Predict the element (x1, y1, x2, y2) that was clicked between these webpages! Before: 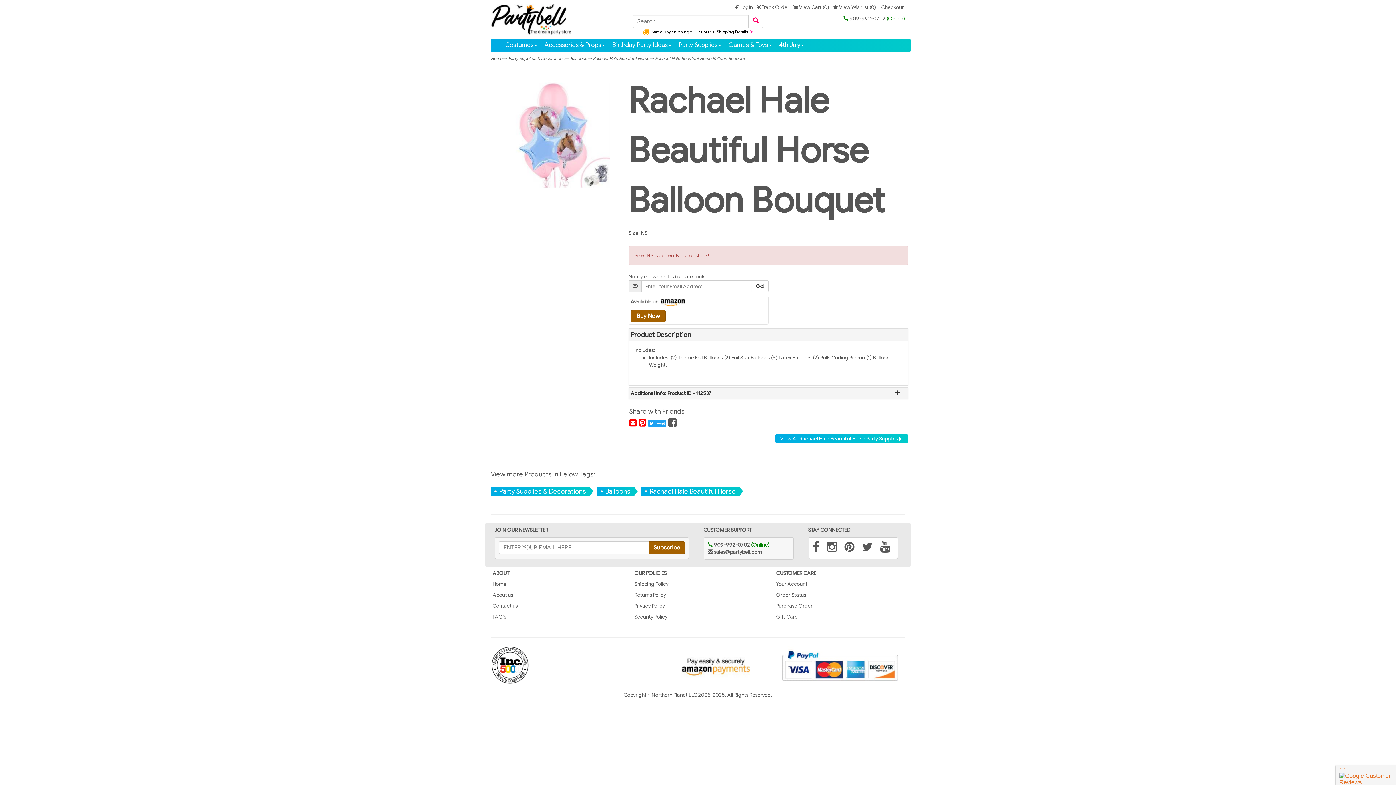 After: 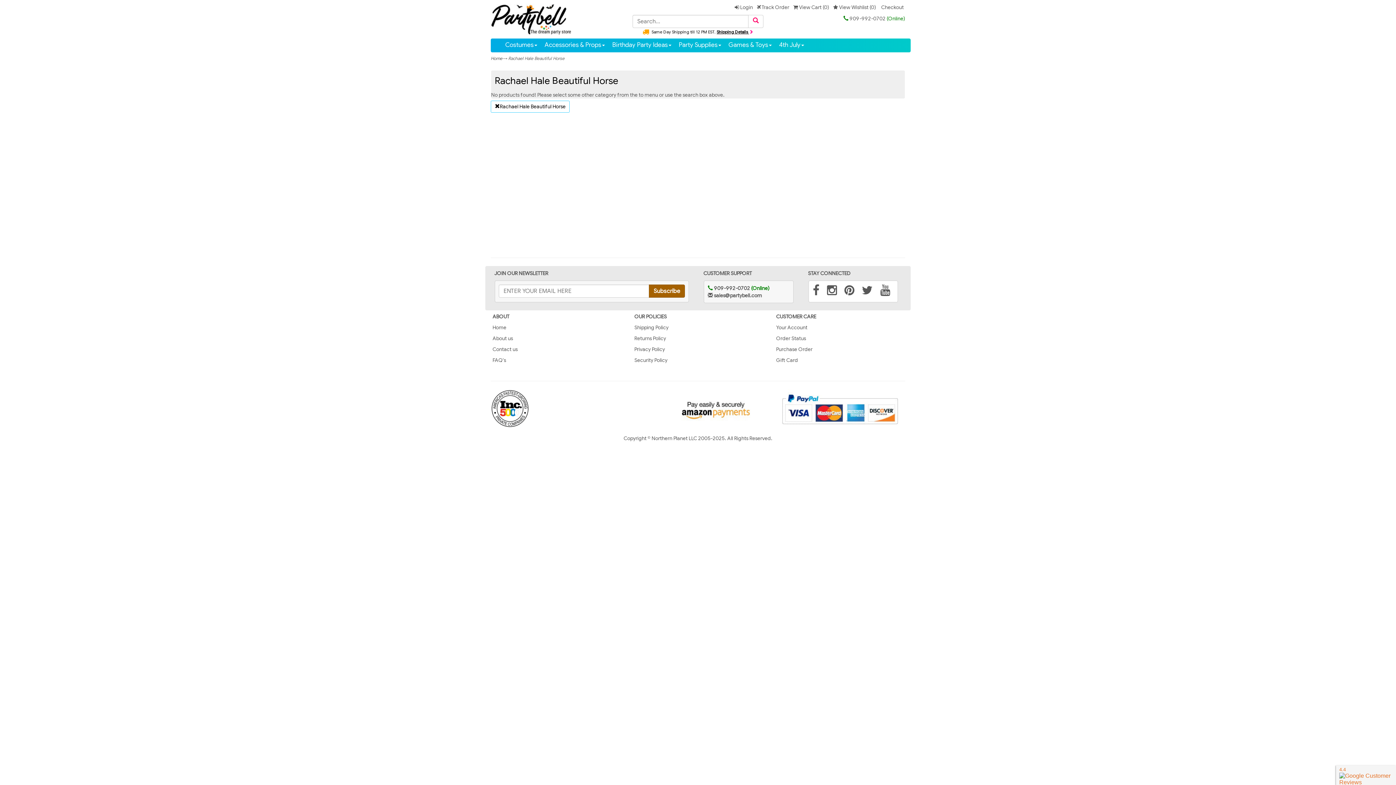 Action: bbox: (641, 486, 743, 496) label: Rachael Hale Beautiful Horse